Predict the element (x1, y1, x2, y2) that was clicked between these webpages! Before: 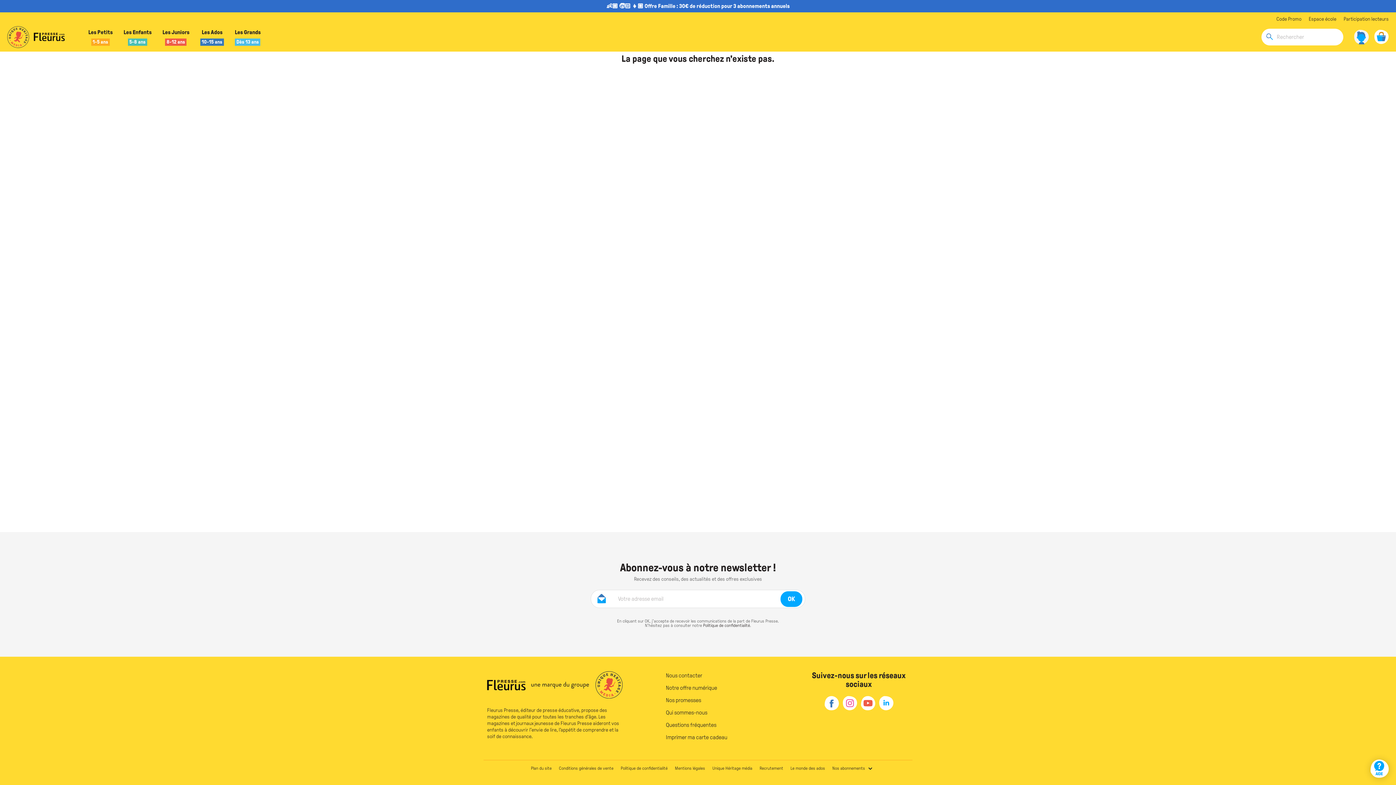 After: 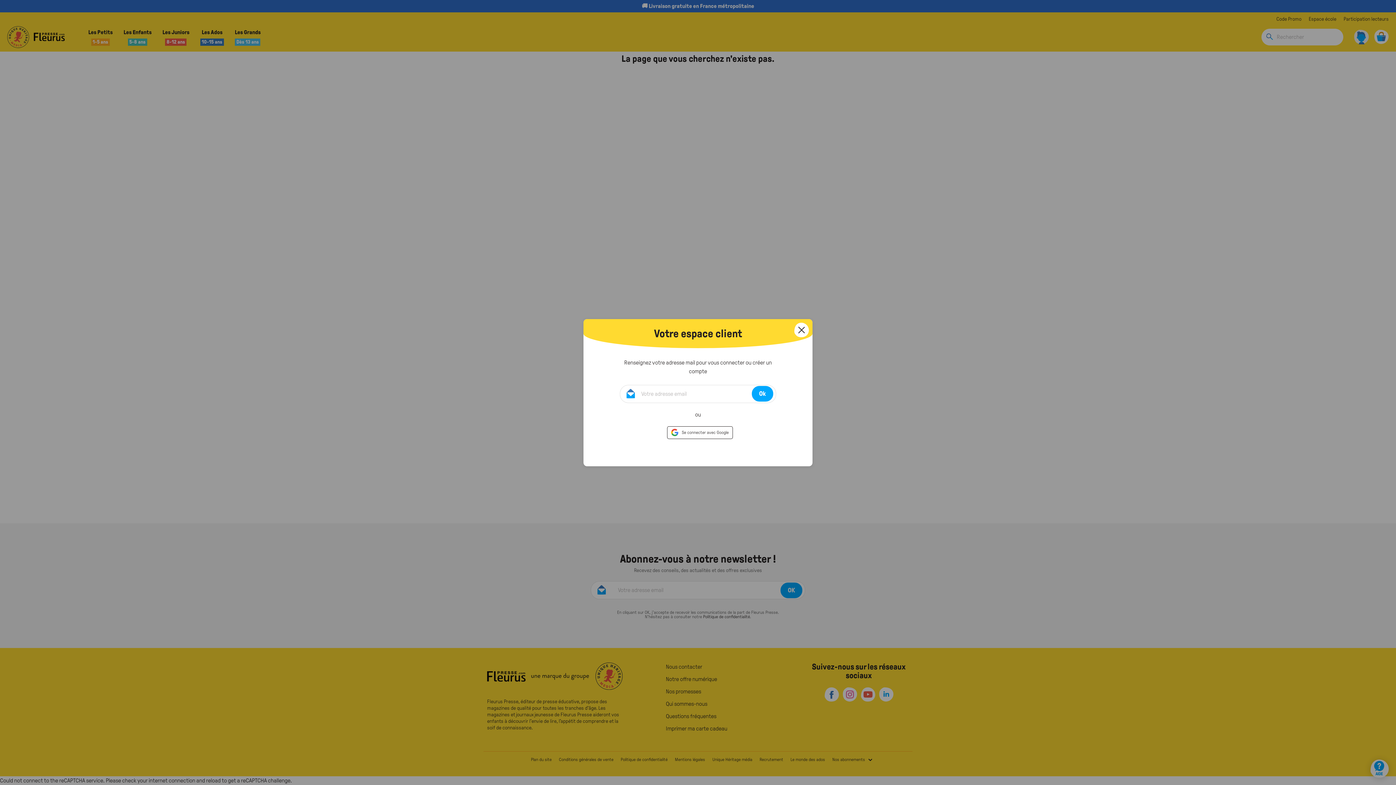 Action: bbox: (1354, 29, 1369, 44)